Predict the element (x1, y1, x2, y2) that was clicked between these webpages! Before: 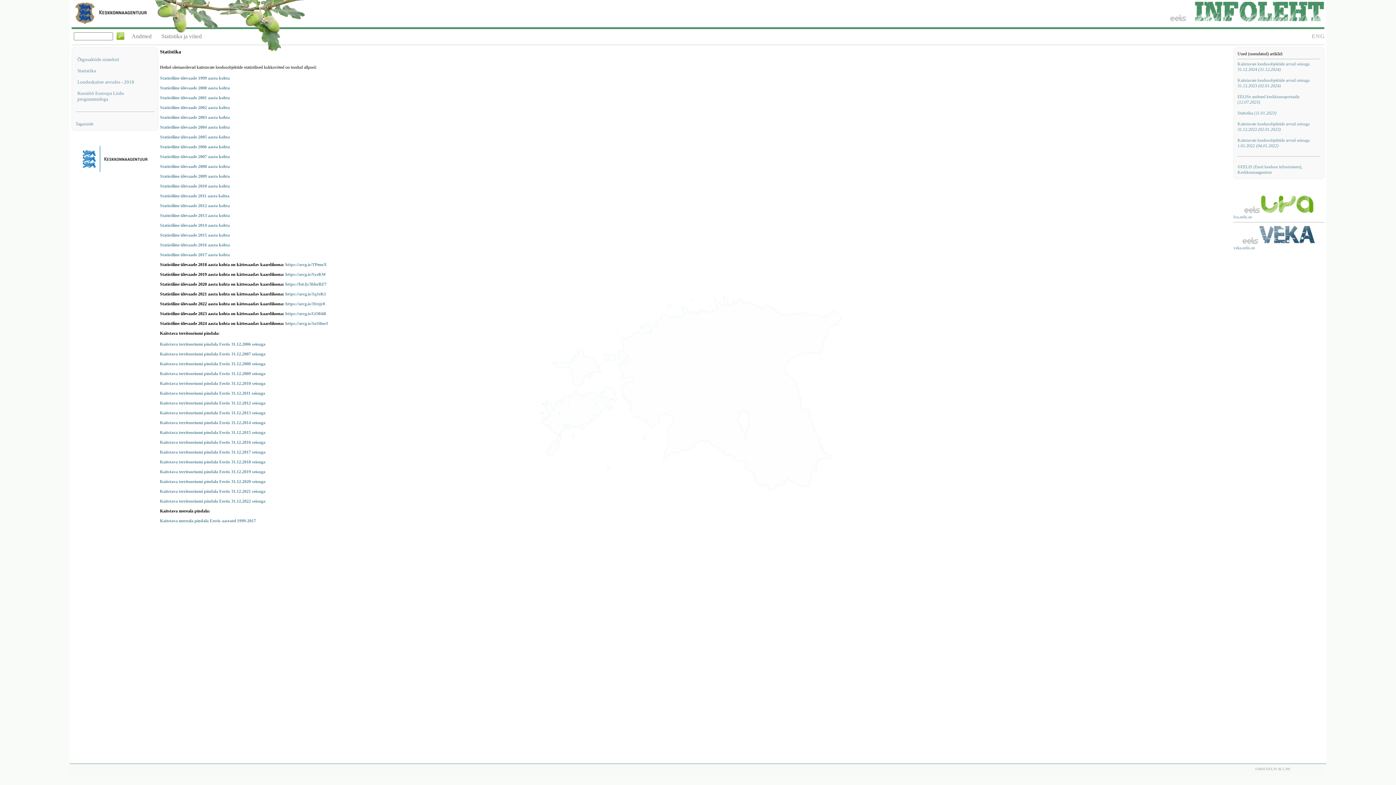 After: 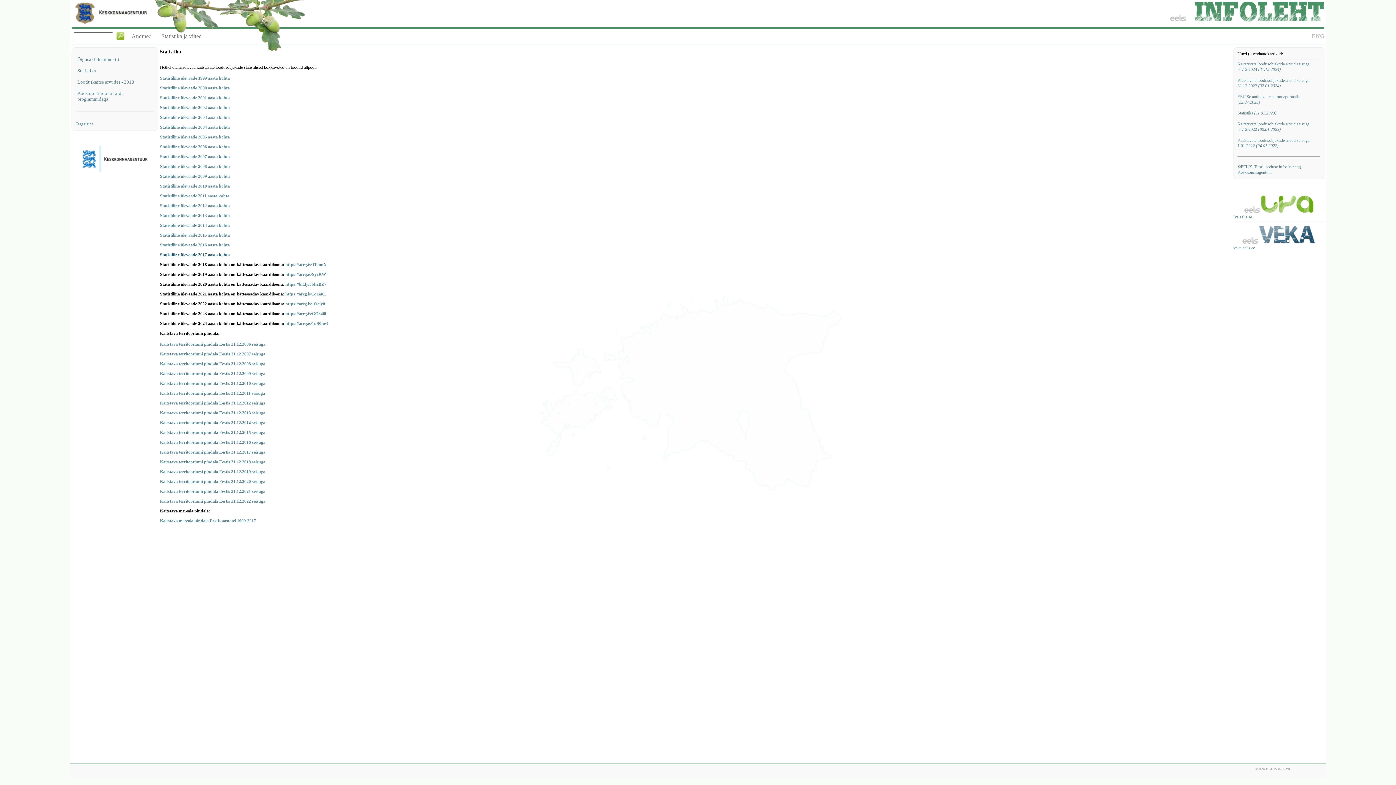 Action: label: Statistiline ülevaade 2017 aasta kohta bbox: (160, 252, 229, 257)